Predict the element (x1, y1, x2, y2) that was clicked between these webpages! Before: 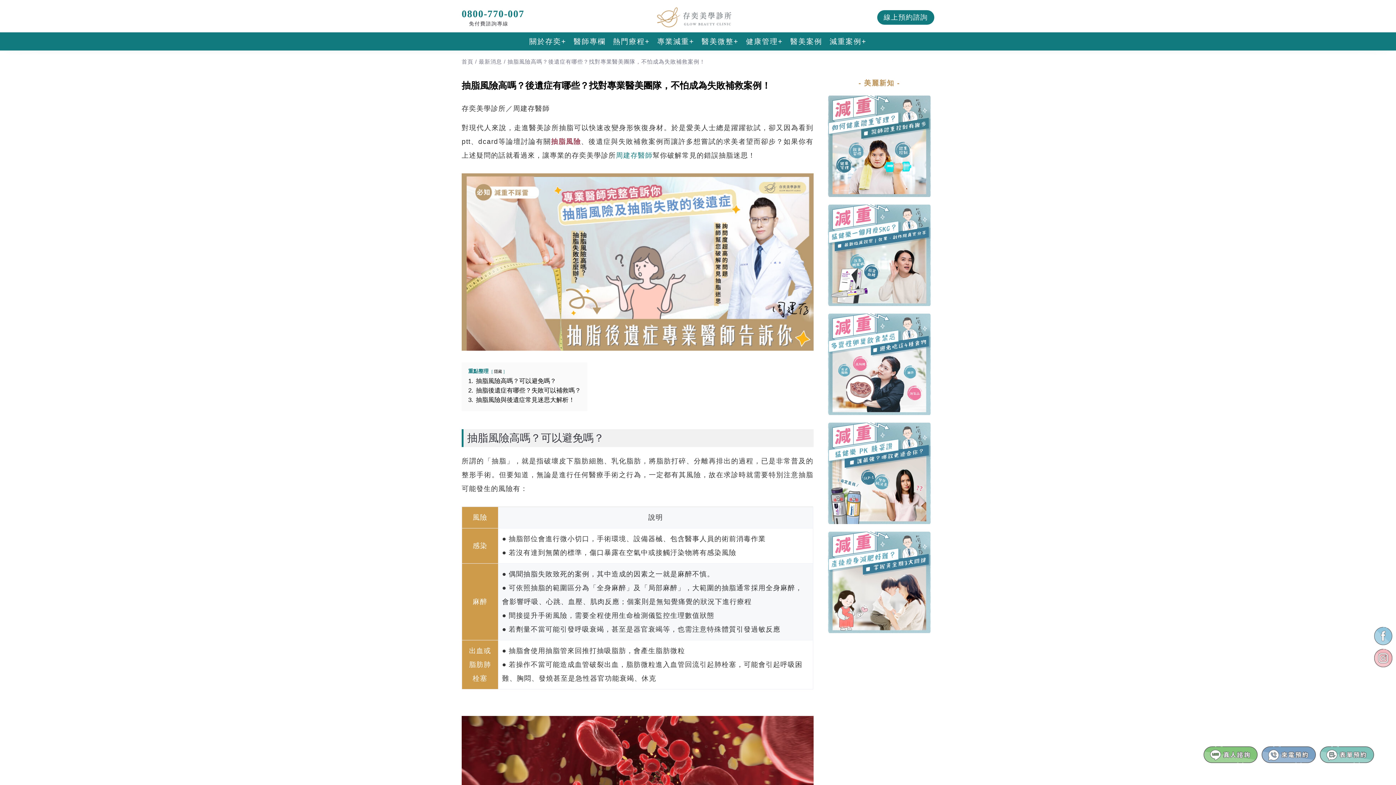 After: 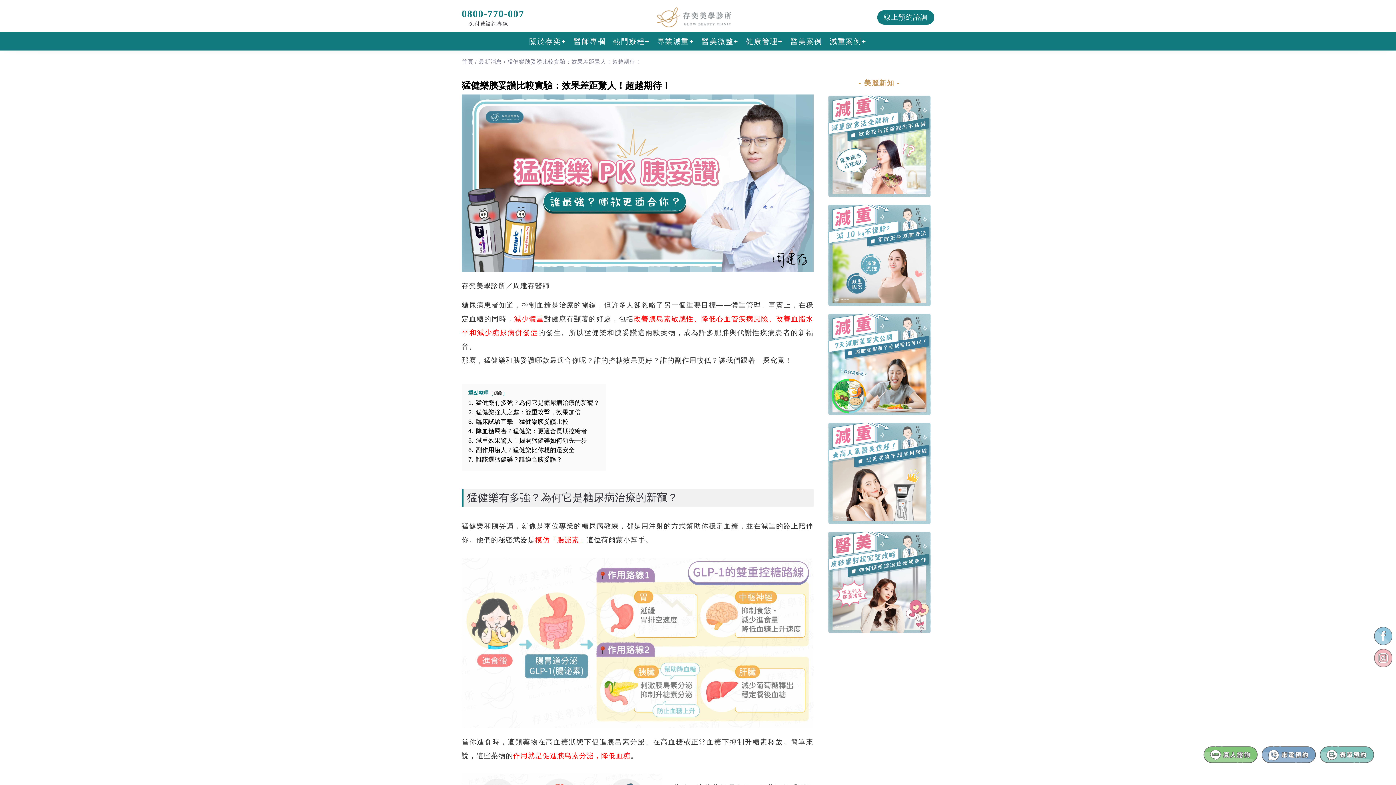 Action: bbox: (824, 422, 934, 524)